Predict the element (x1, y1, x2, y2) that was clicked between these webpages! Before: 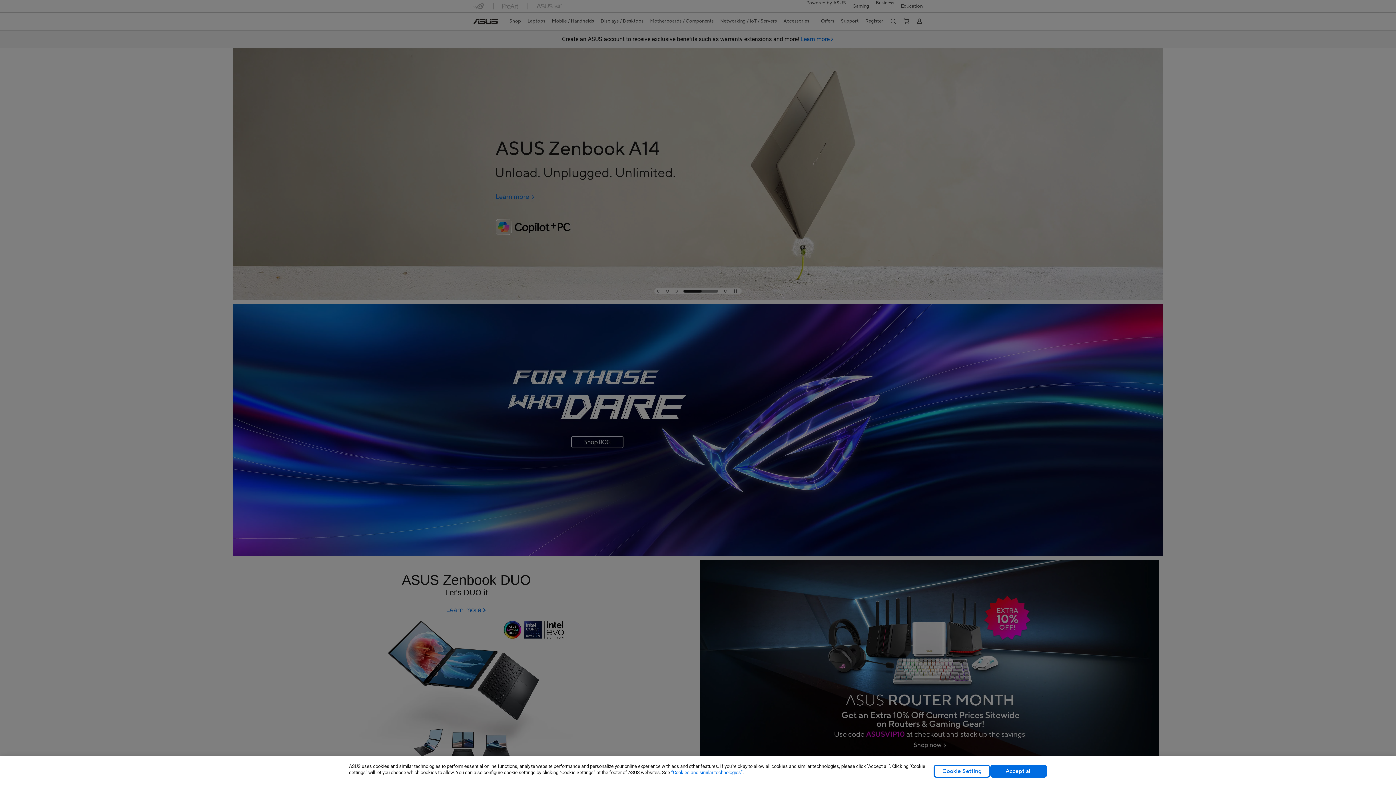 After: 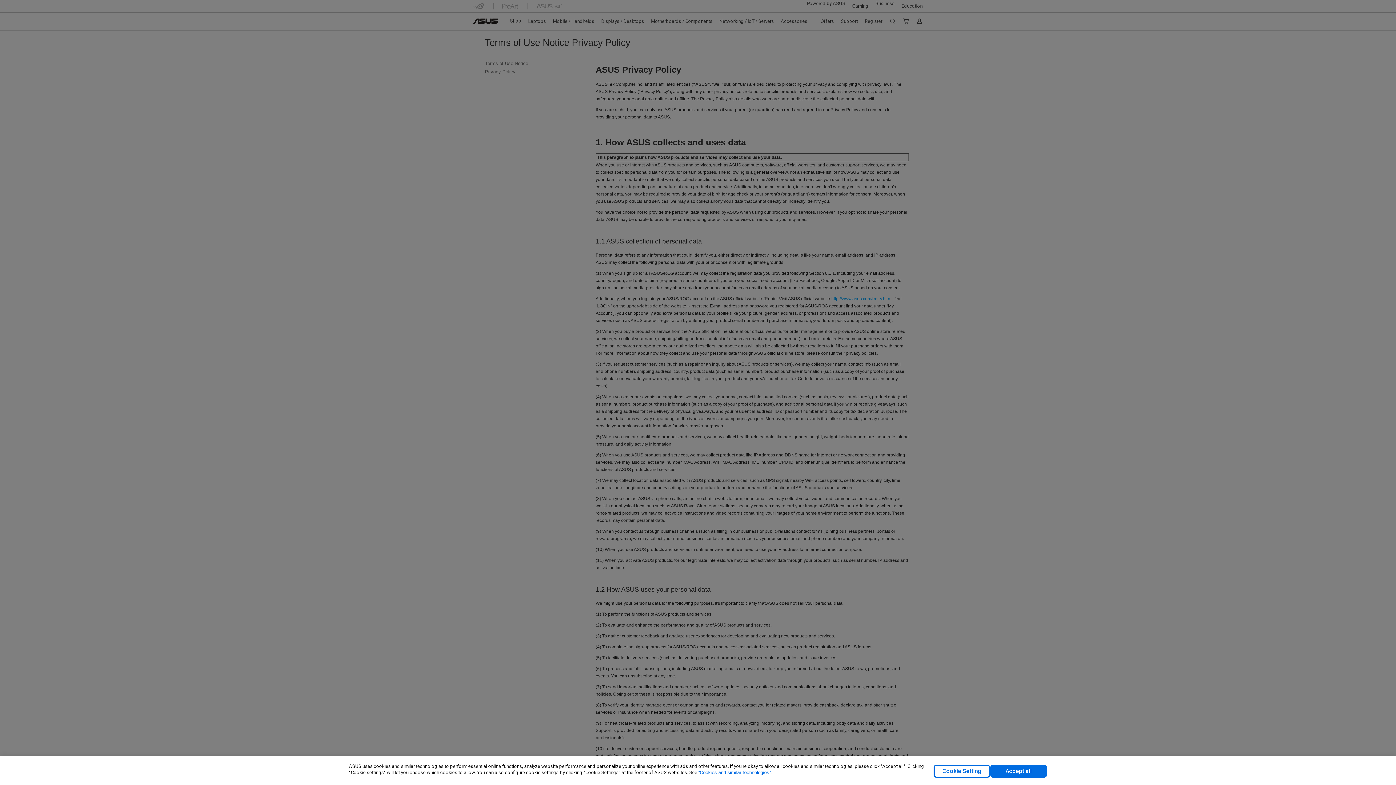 Action: label: “Cookies and similar technologies” bbox: (671, 770, 742, 775)